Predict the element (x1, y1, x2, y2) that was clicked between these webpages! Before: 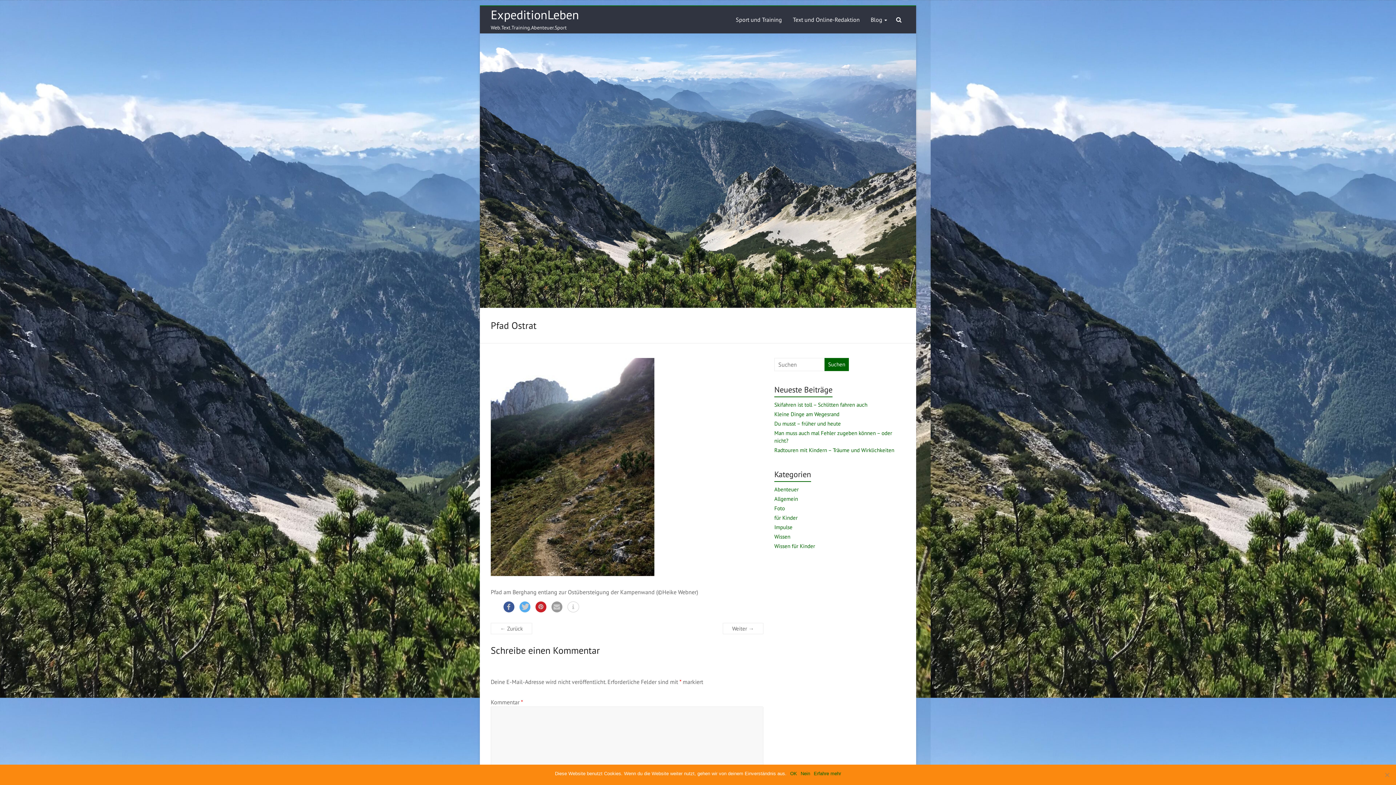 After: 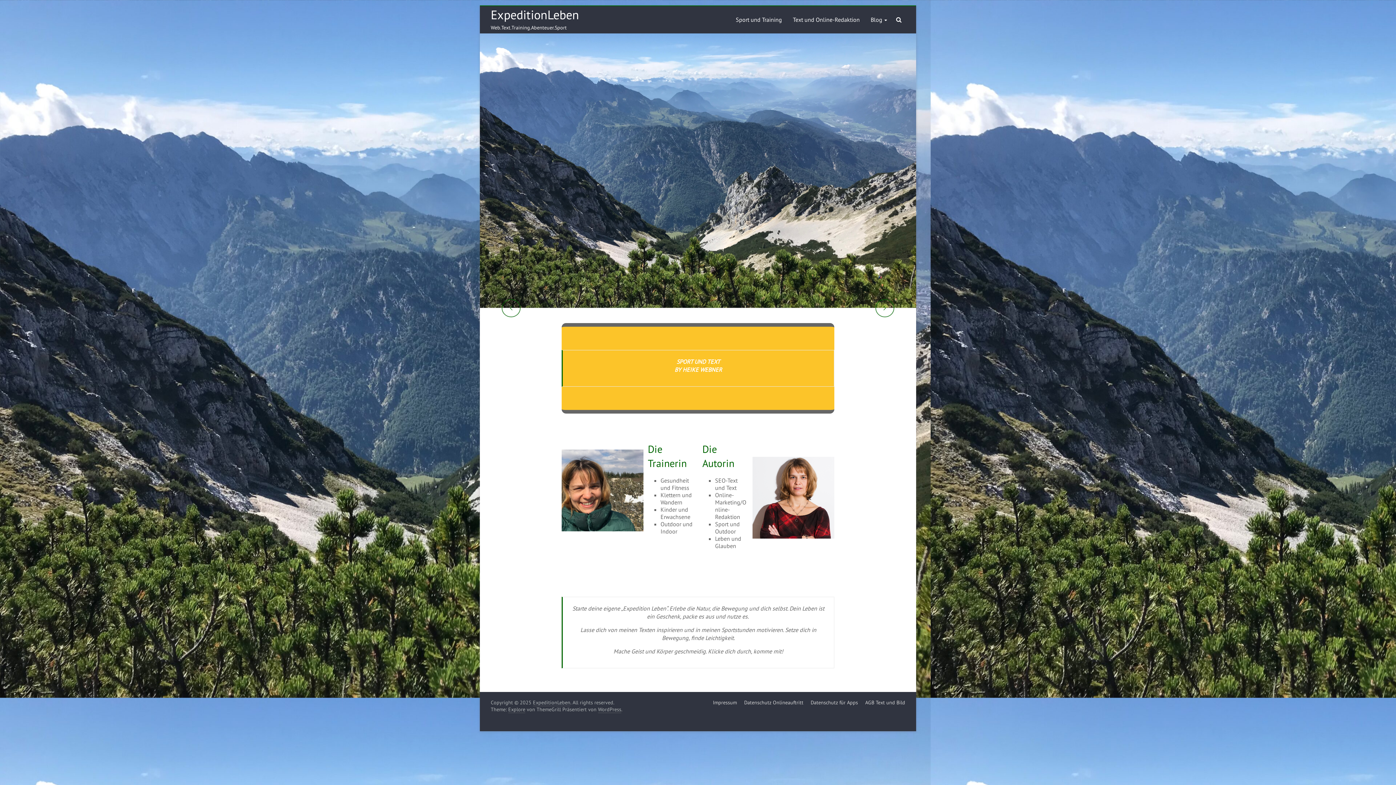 Action: label: ExpeditionLeben bbox: (490, 6, 579, 22)